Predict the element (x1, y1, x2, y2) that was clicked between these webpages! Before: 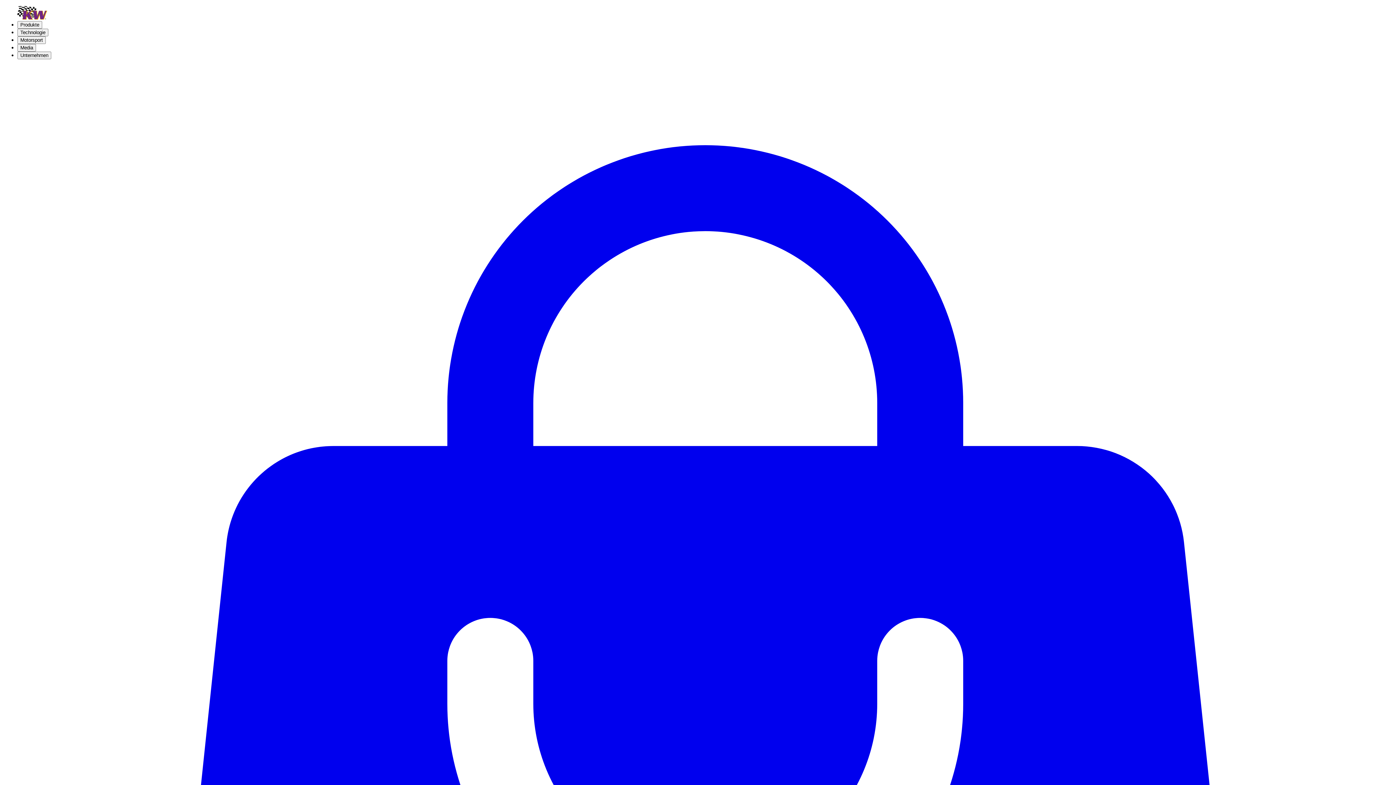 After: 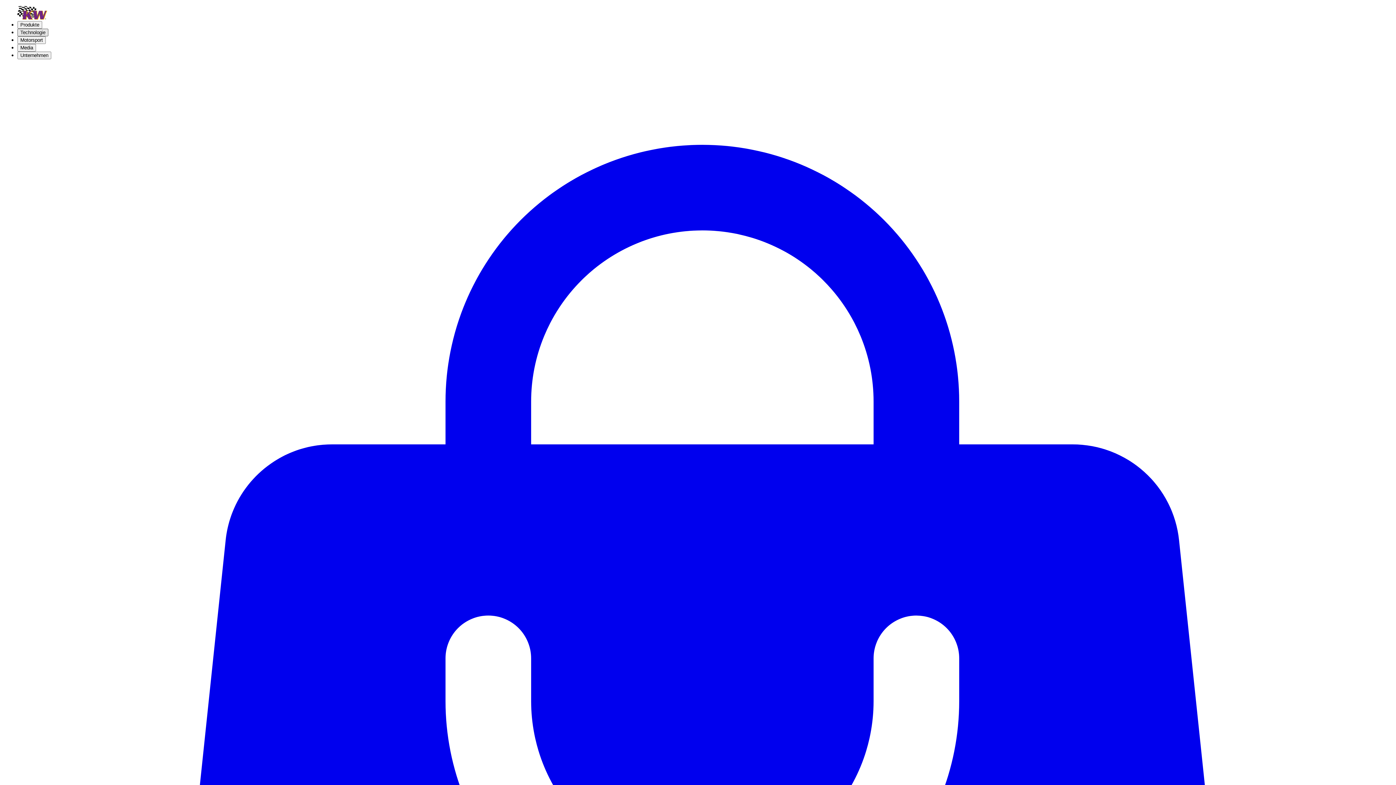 Action: bbox: (17, 28, 48, 36) label: Technologie